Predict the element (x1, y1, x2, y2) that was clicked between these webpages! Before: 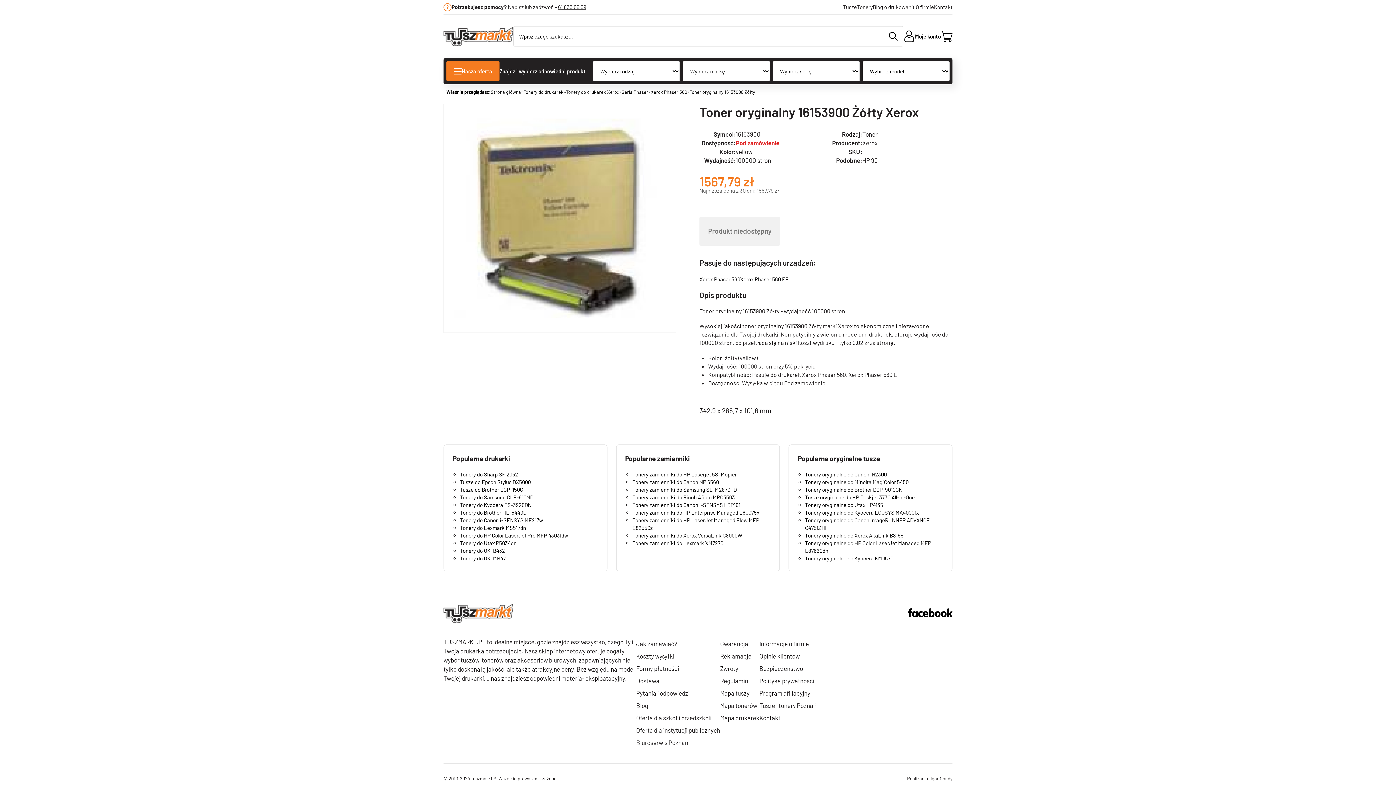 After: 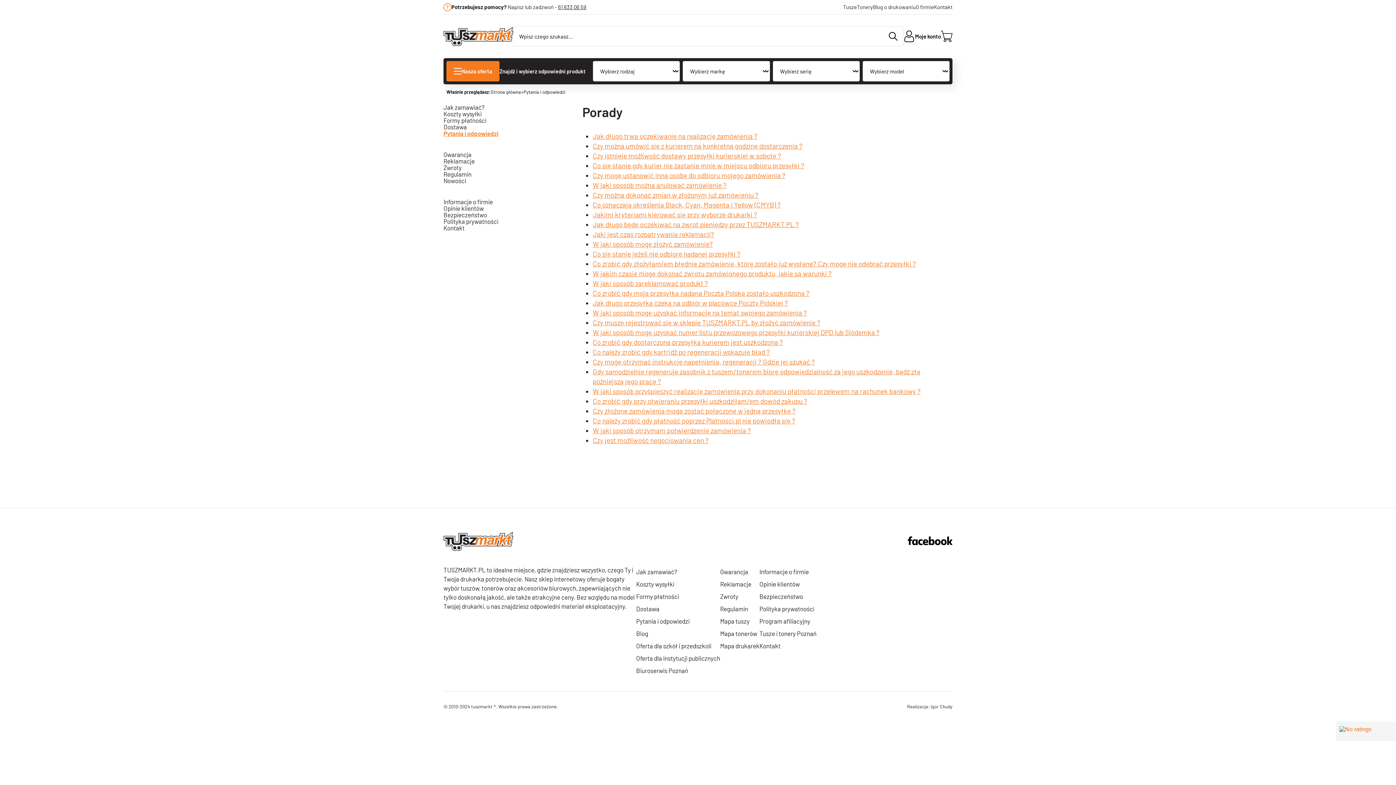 Action: label: Pytania i odpowiedzi bbox: (636, 689, 689, 696)